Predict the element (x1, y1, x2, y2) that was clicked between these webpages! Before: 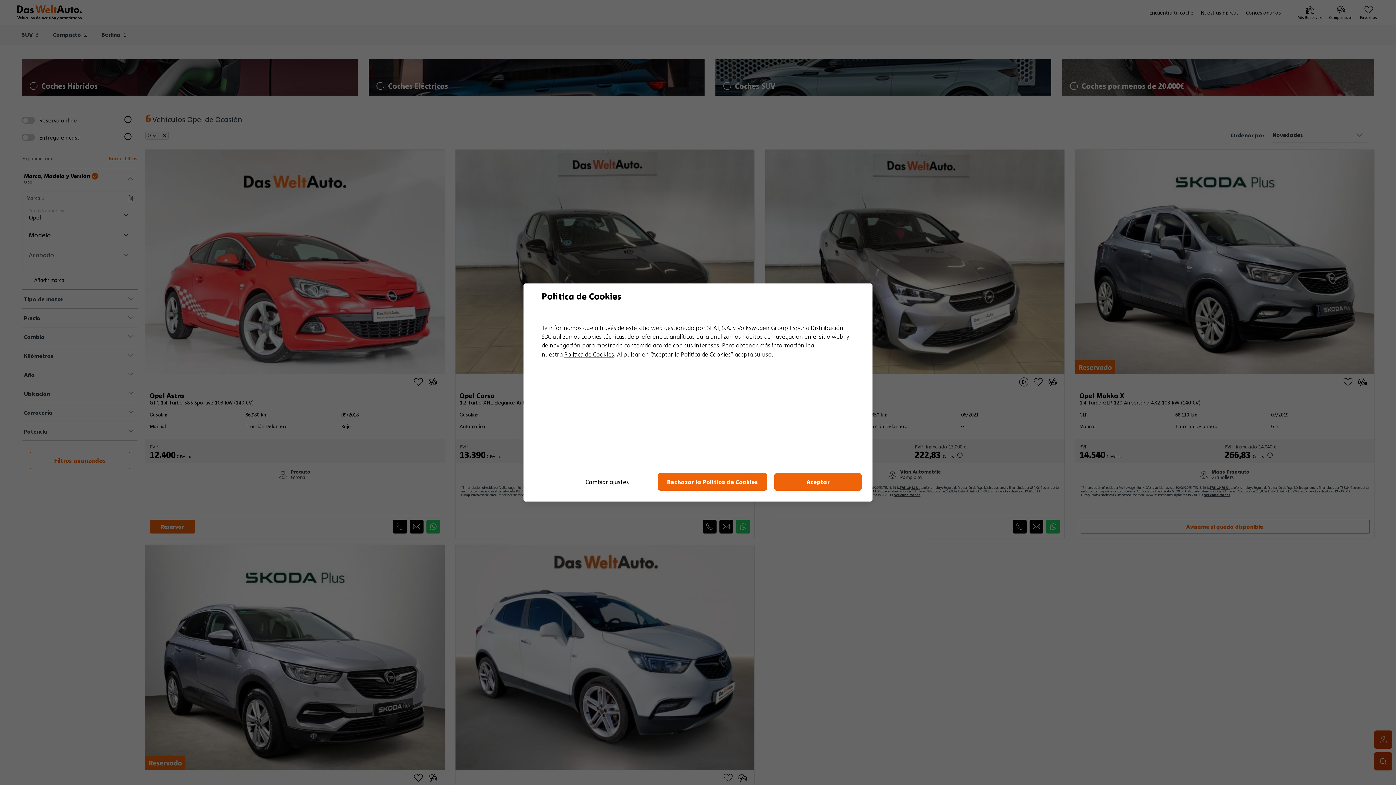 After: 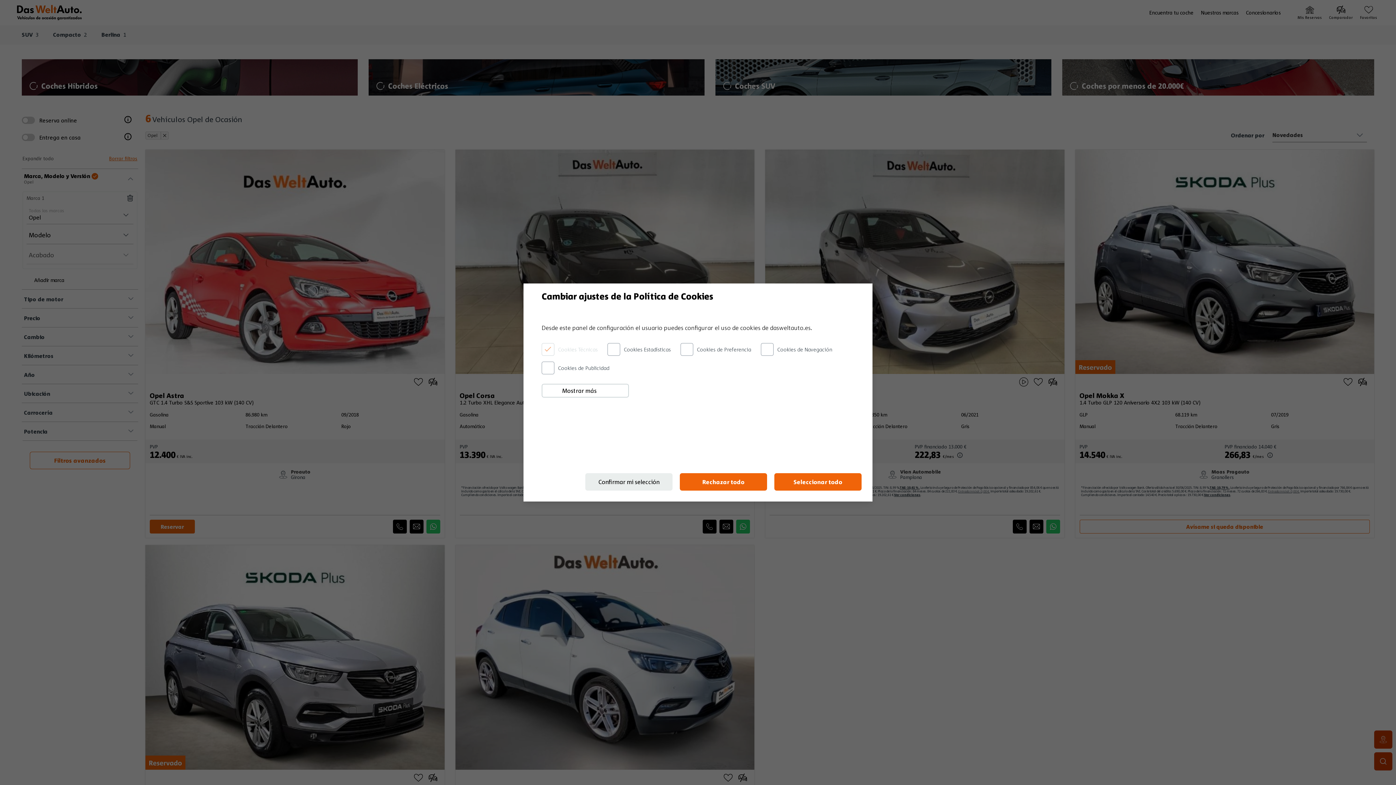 Action: label: Cambiar ajustes bbox: (563, 473, 650, 490)